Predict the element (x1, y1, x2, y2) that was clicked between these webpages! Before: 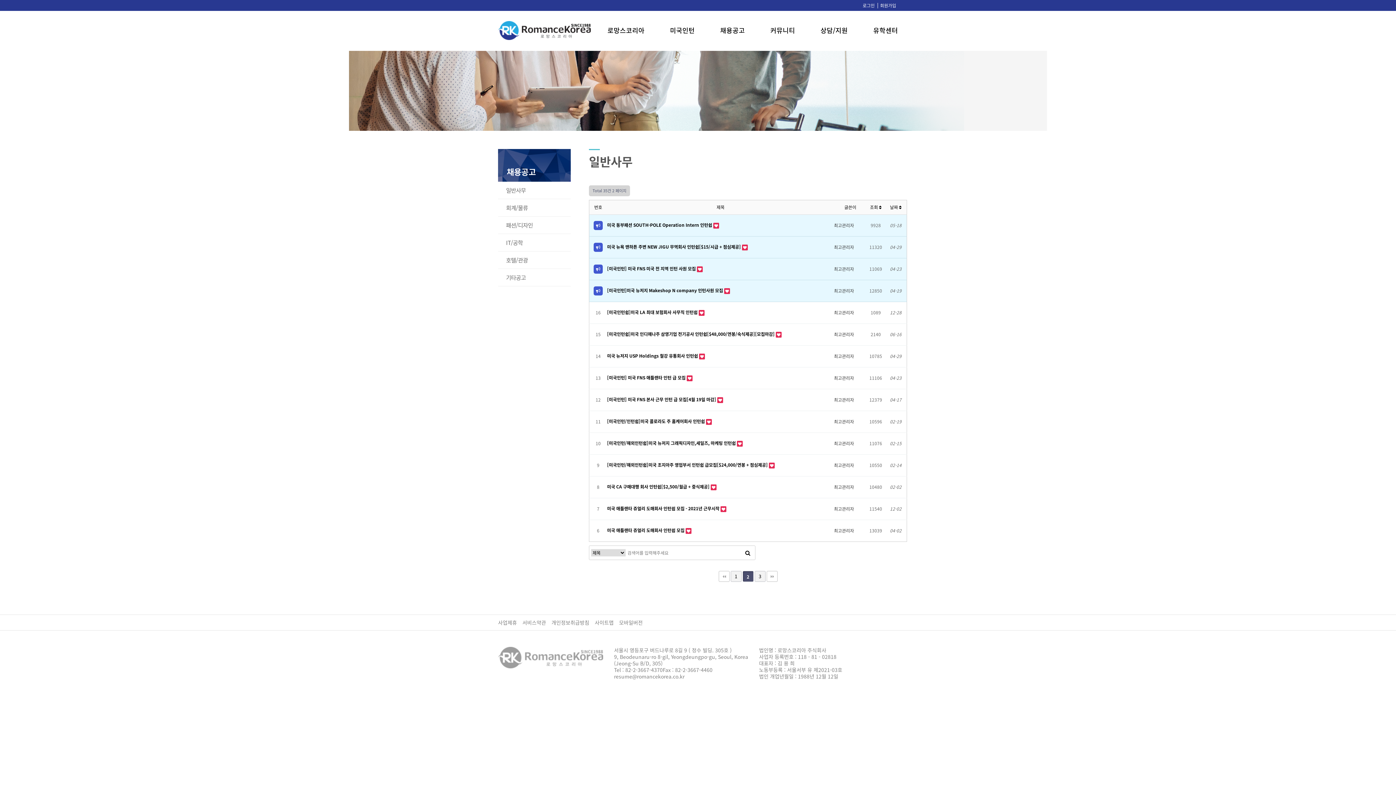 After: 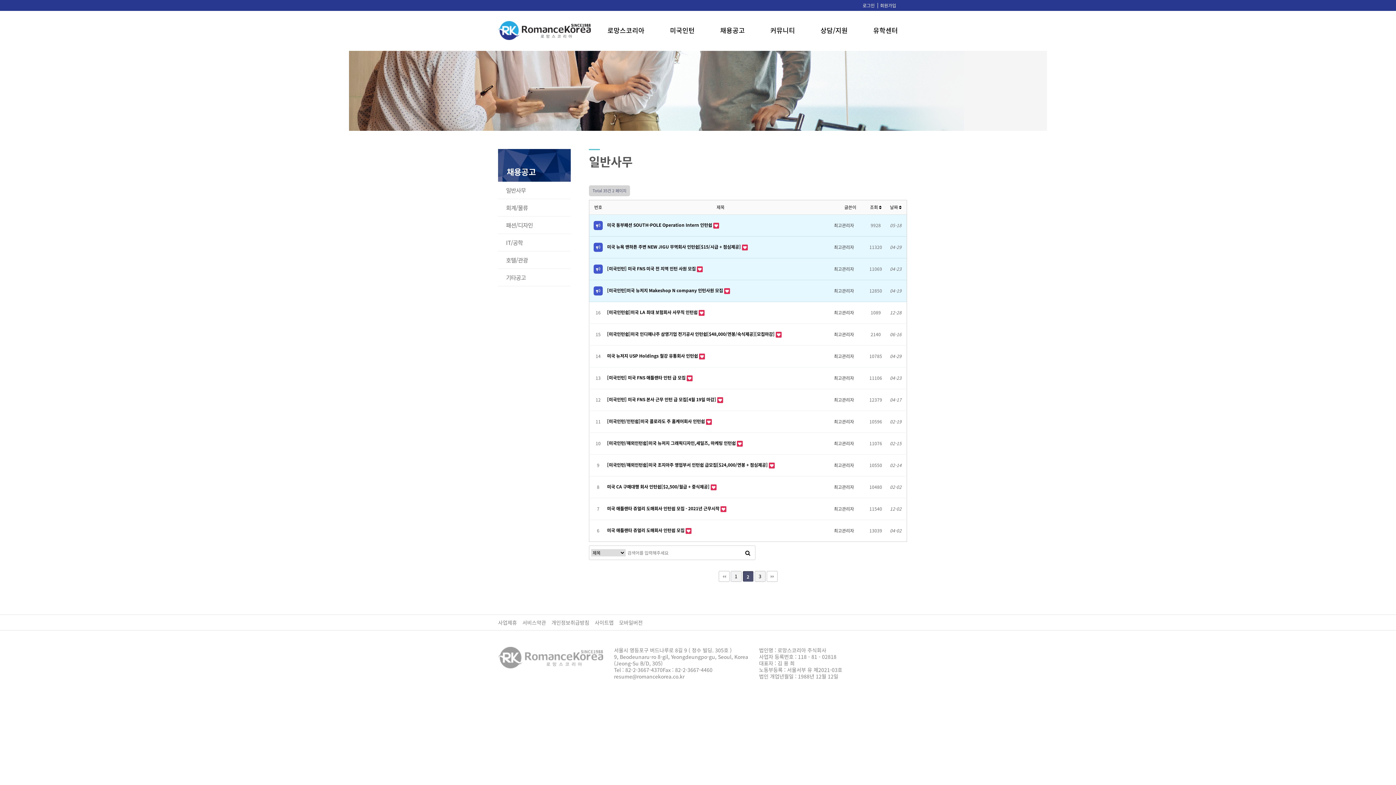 Action: bbox: (522, 619, 546, 626) label: 서비스약관